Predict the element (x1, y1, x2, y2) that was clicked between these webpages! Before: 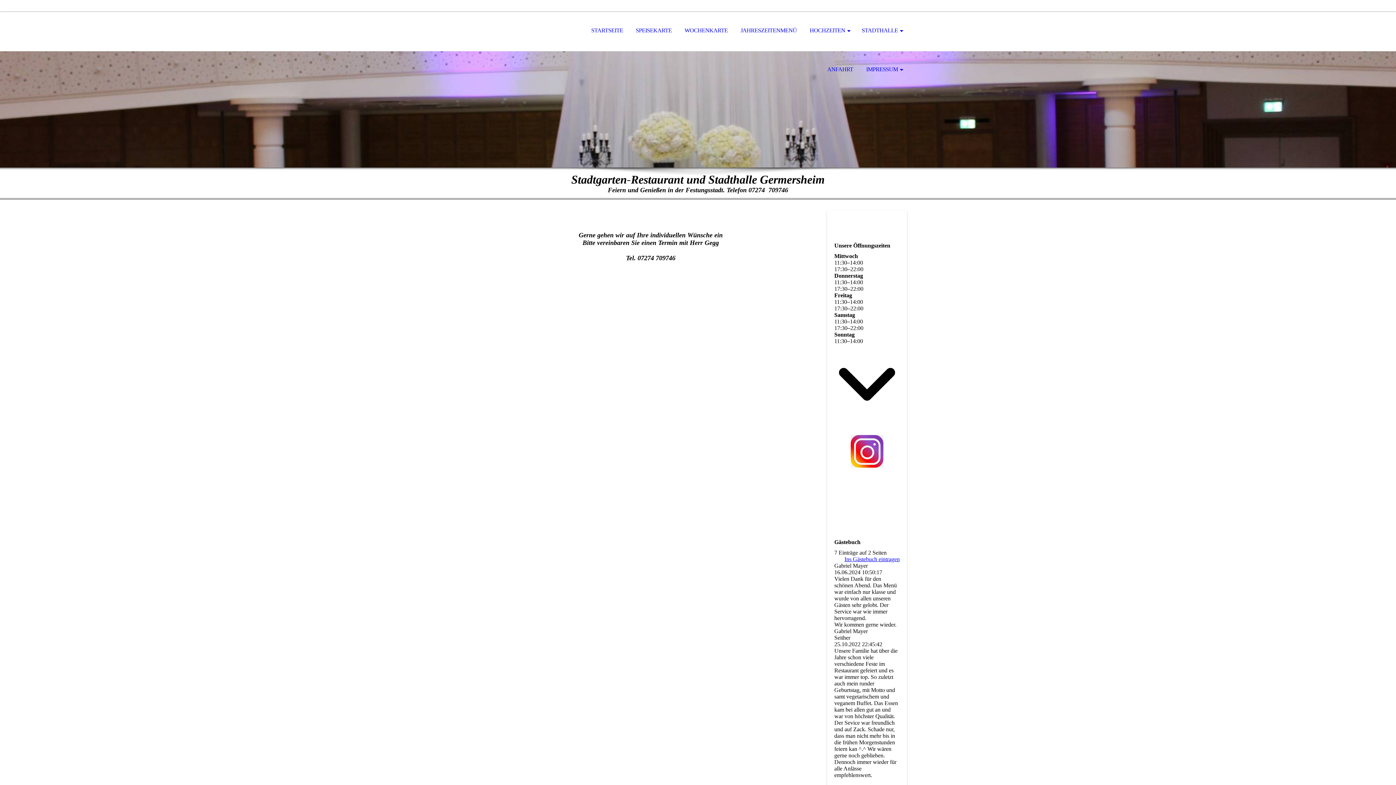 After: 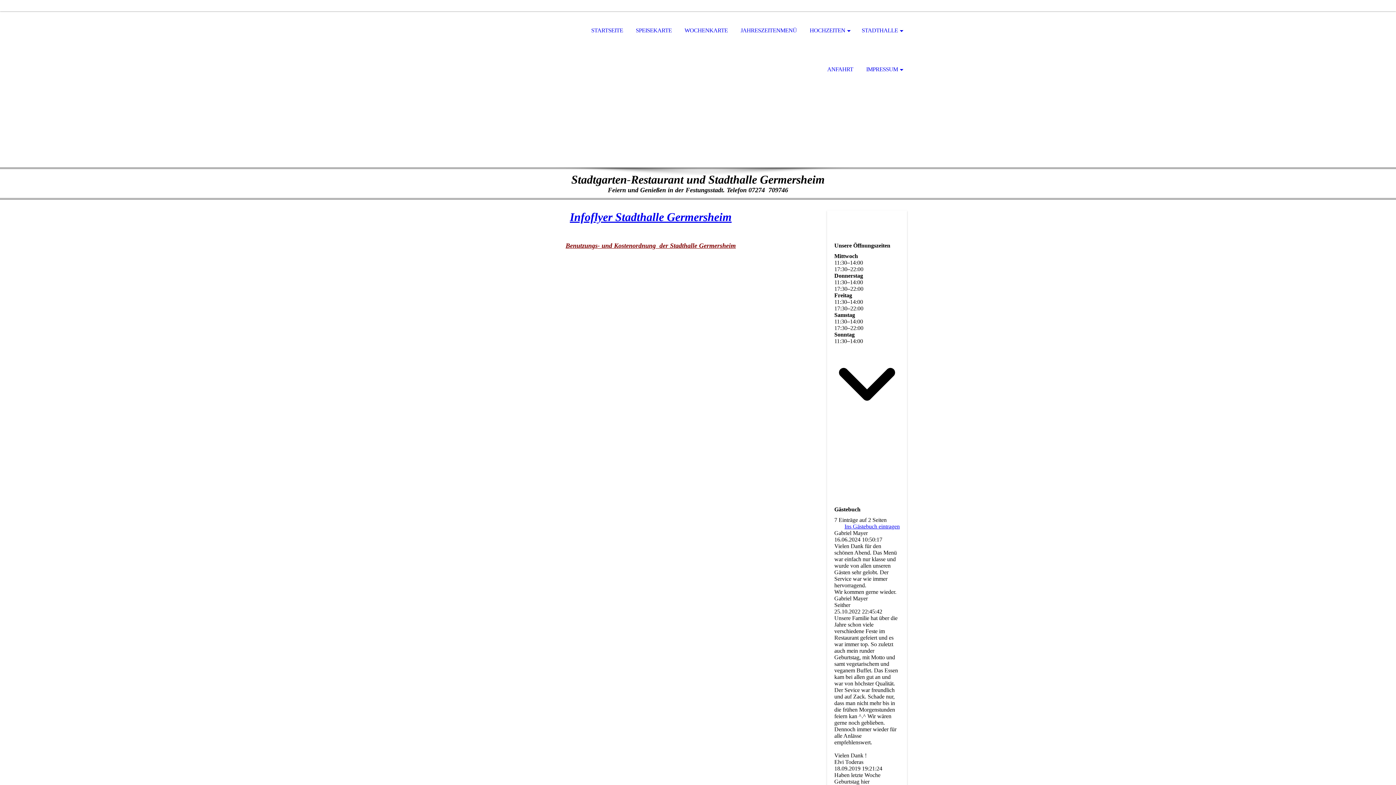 Action: bbox: (856, 11, 907, 50) label: STADTHALLE